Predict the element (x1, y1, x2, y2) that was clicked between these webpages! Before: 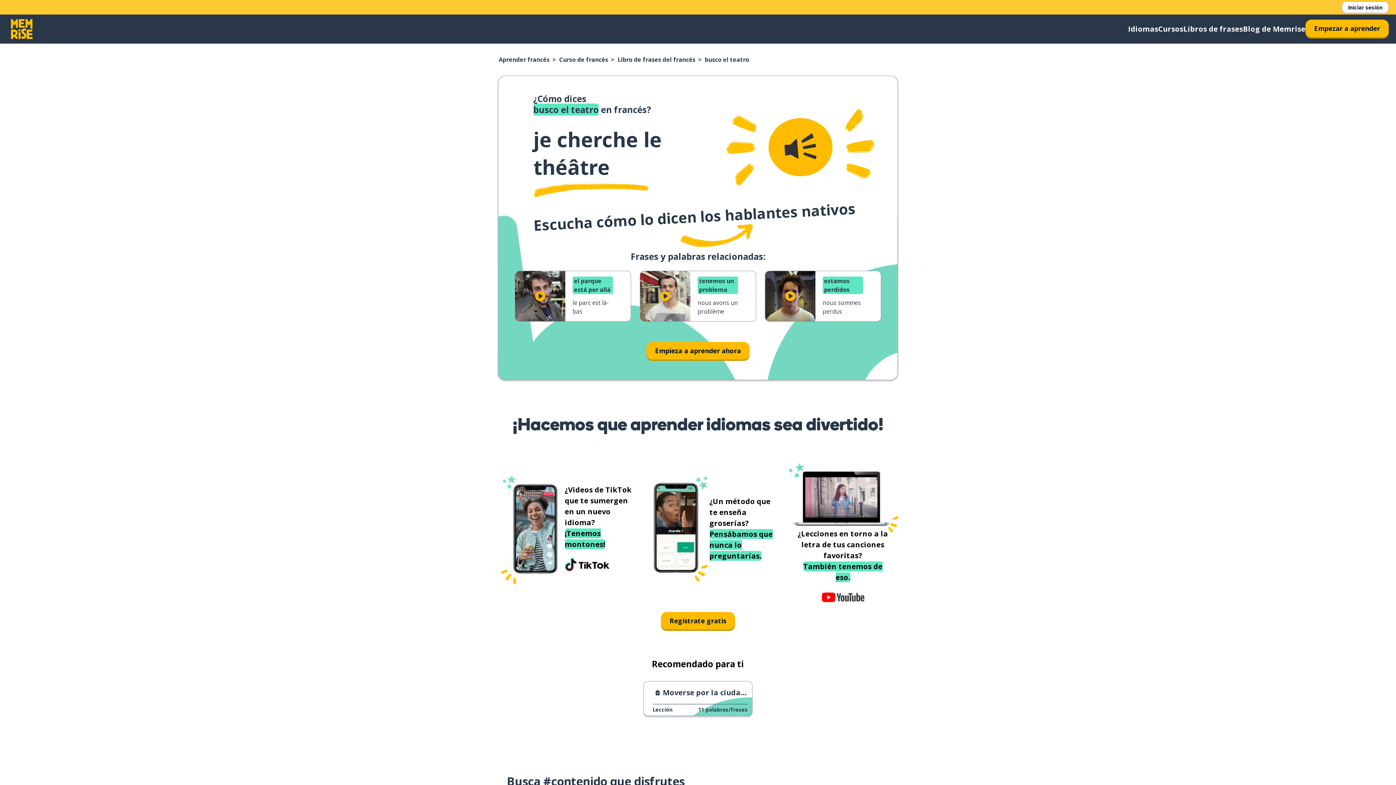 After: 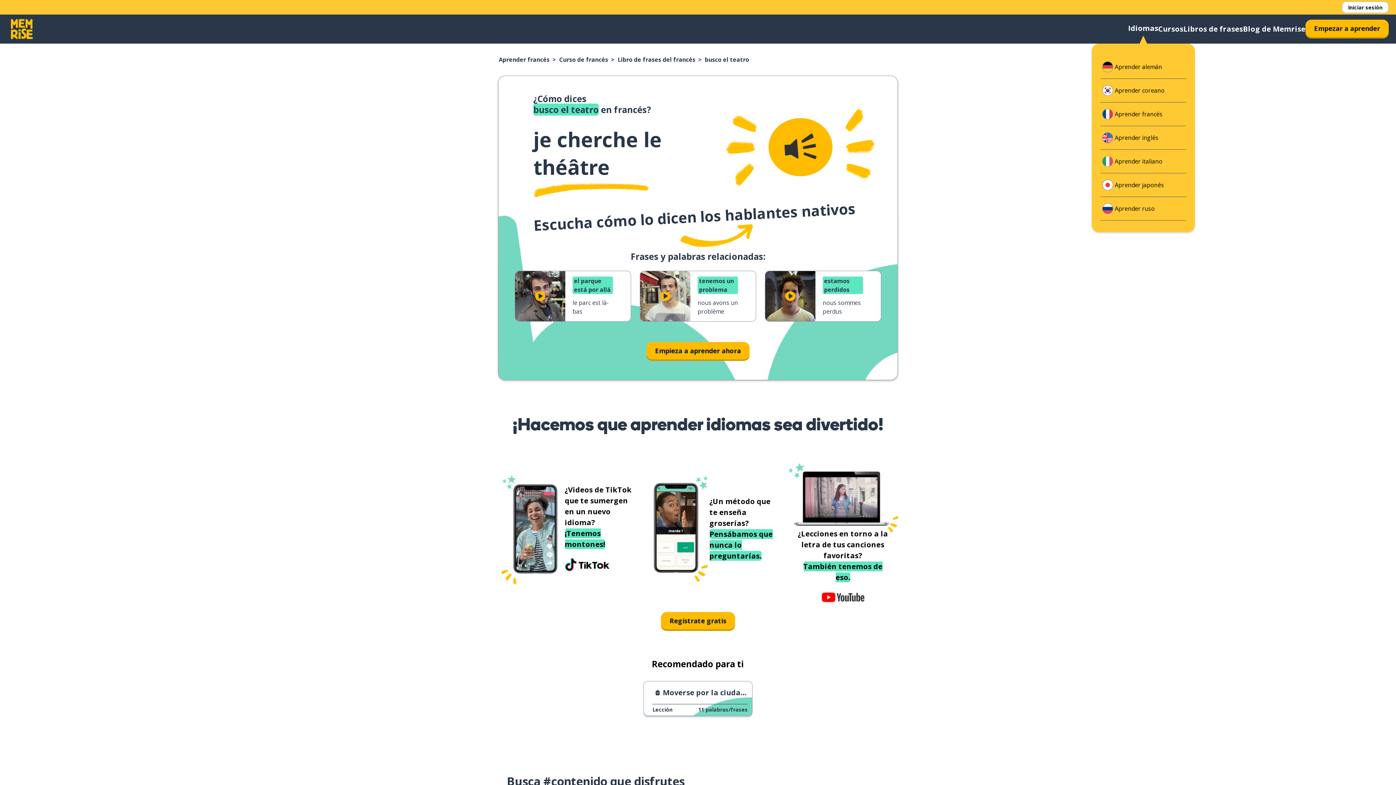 Action: label: Idiomas bbox: (1128, 23, 1158, 34)